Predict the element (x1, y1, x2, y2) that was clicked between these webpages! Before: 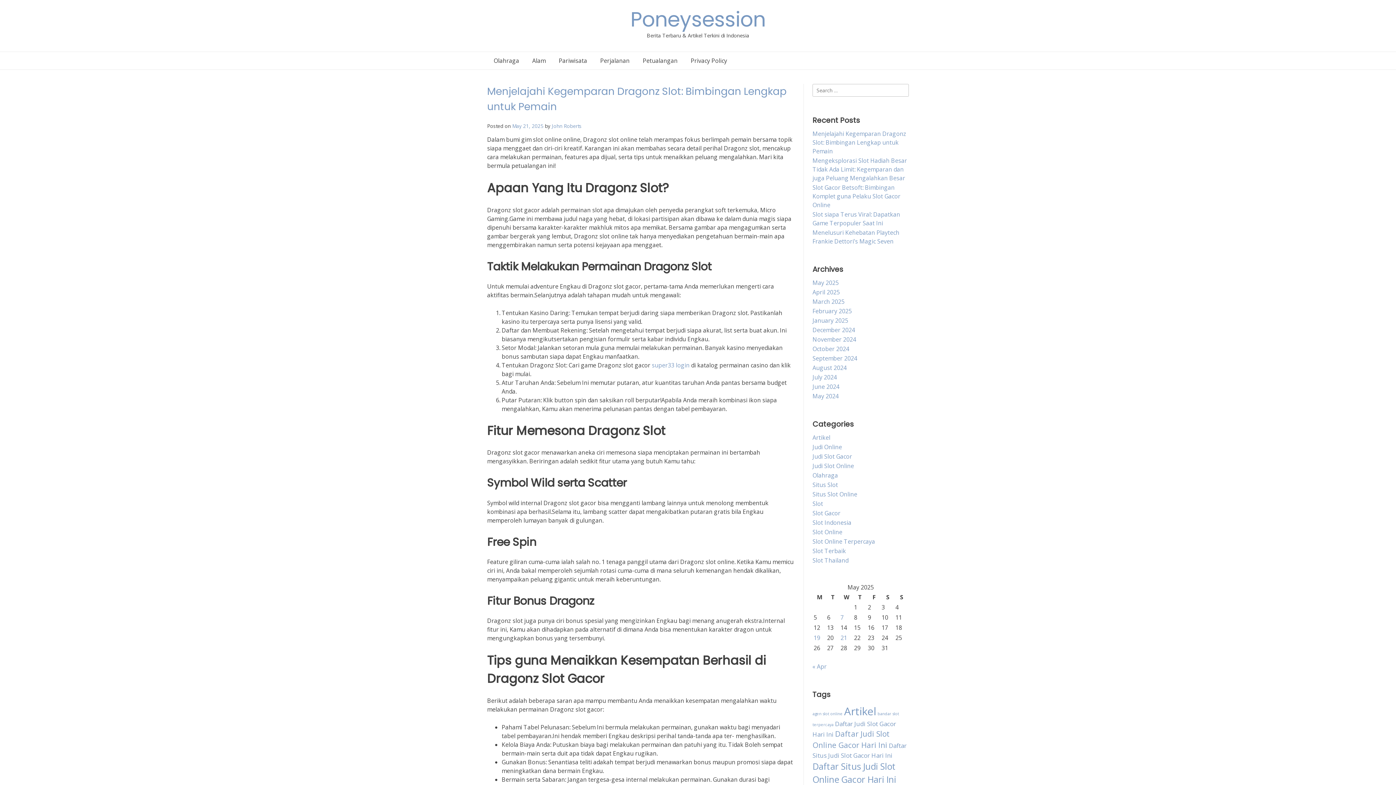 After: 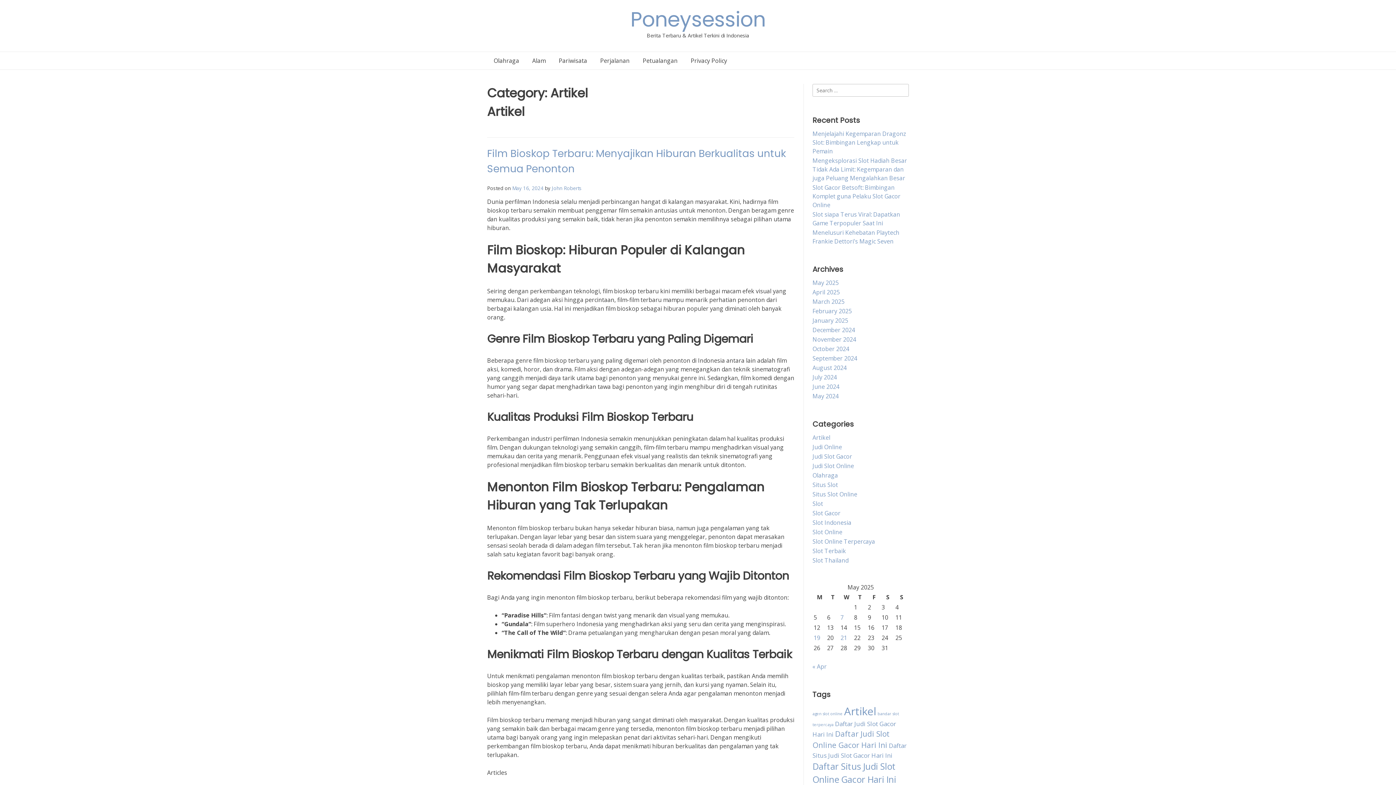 Action: label: Artikel bbox: (812, 433, 830, 441)